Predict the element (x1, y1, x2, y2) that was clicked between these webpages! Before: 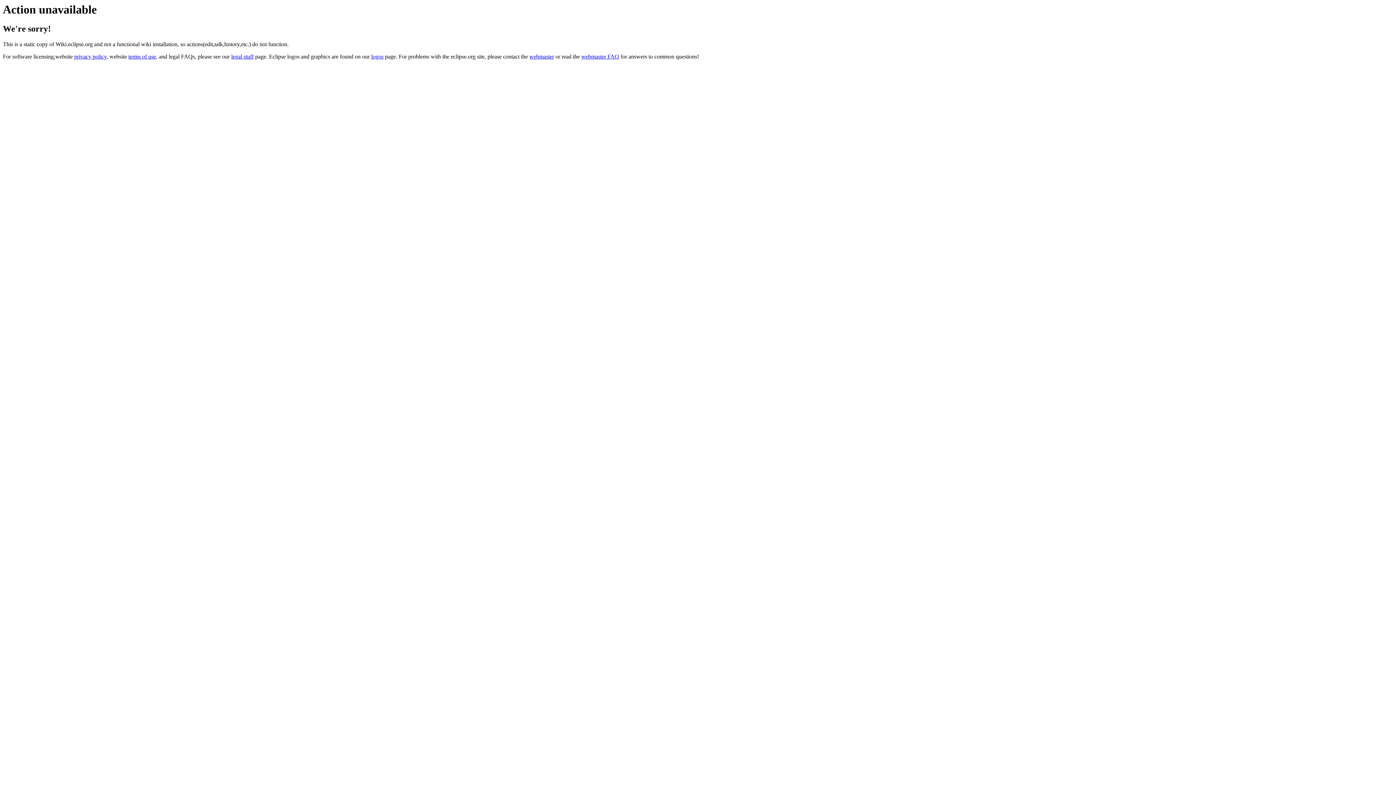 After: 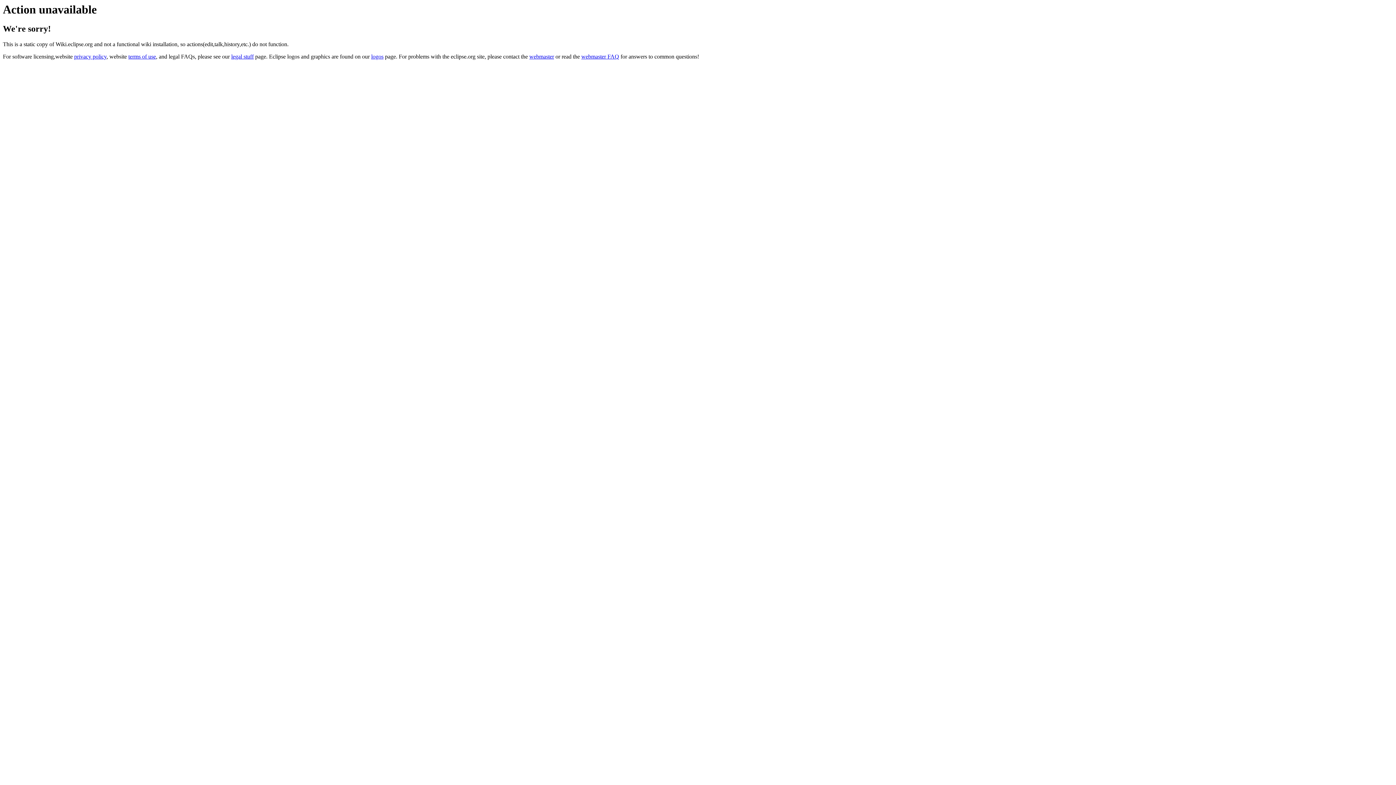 Action: label: webmaster bbox: (529, 53, 554, 59)